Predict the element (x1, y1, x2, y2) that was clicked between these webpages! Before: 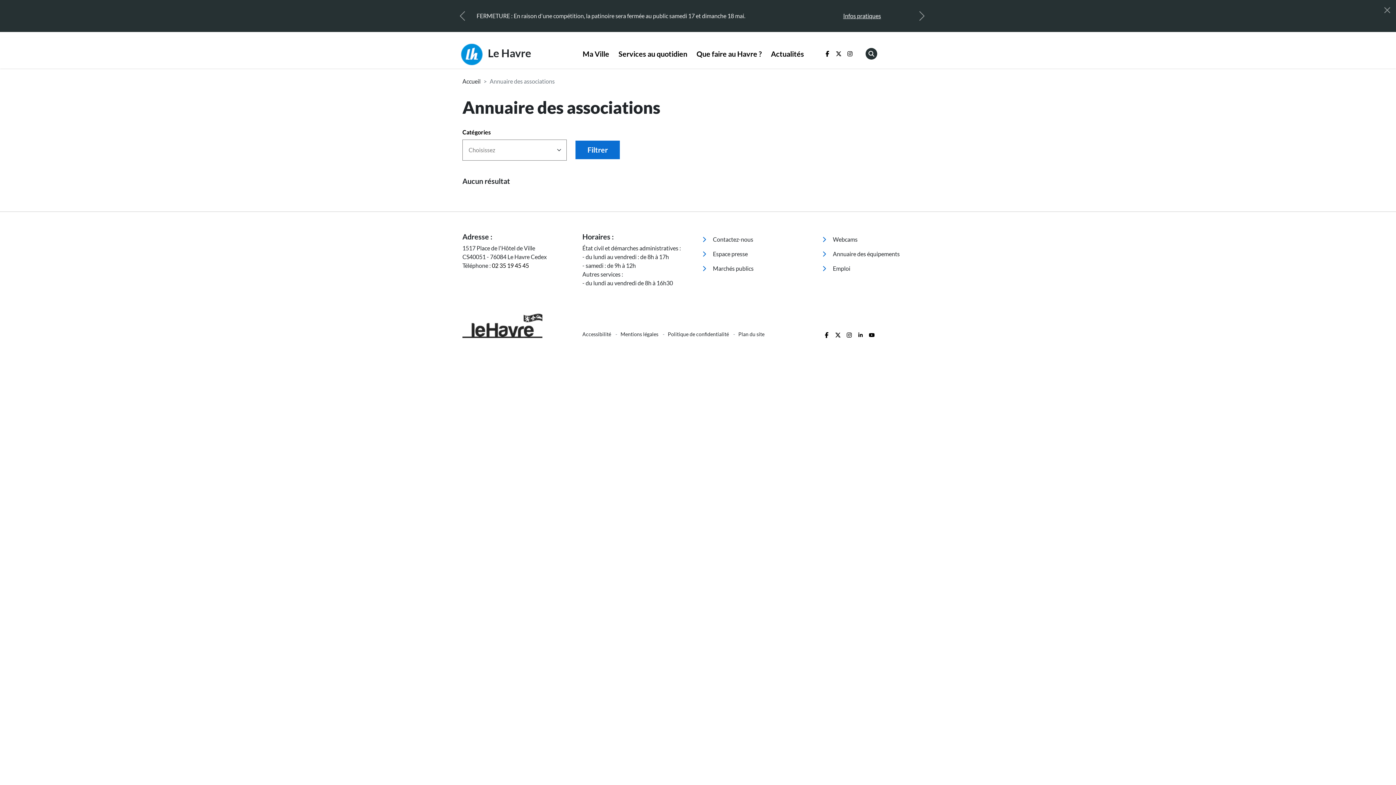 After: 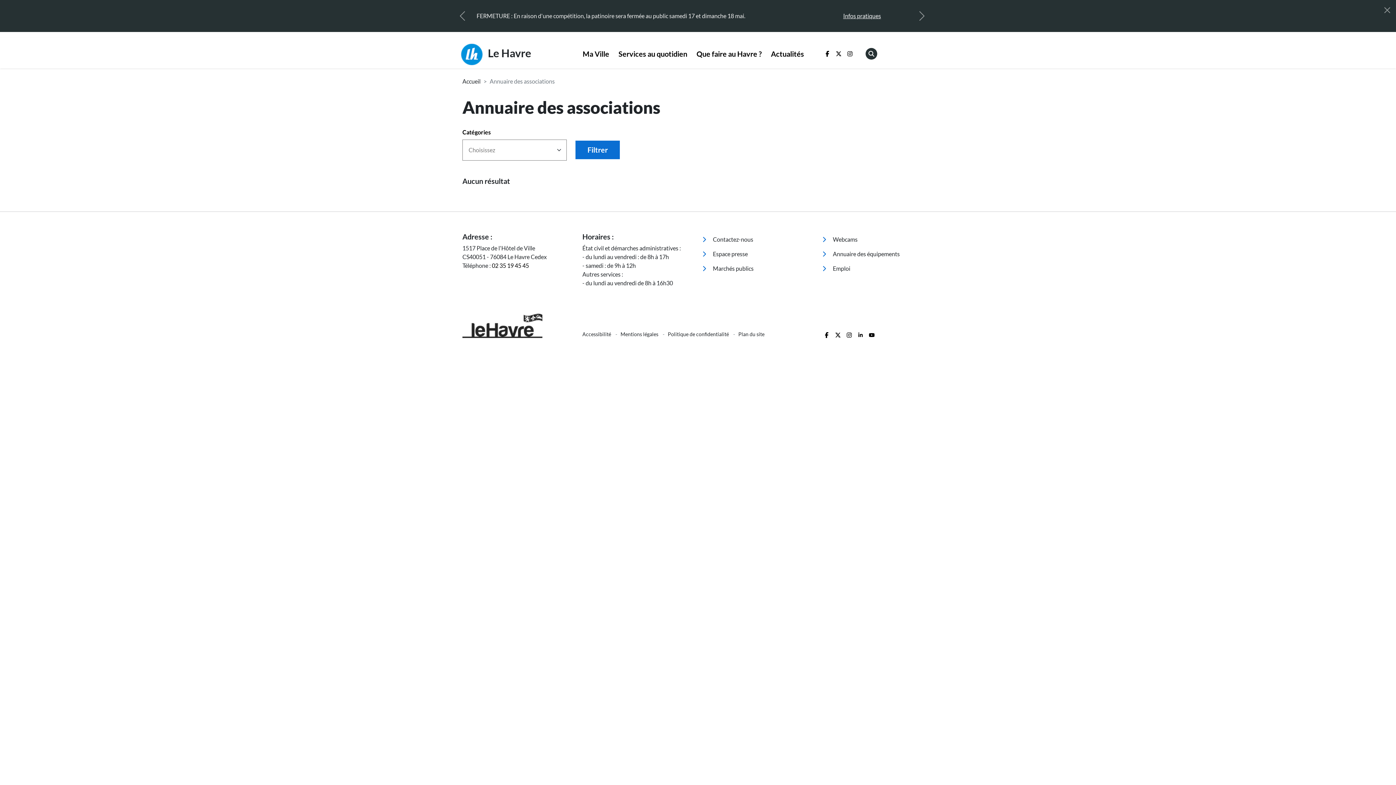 Action: bbox: (845, 55, 854, 66)